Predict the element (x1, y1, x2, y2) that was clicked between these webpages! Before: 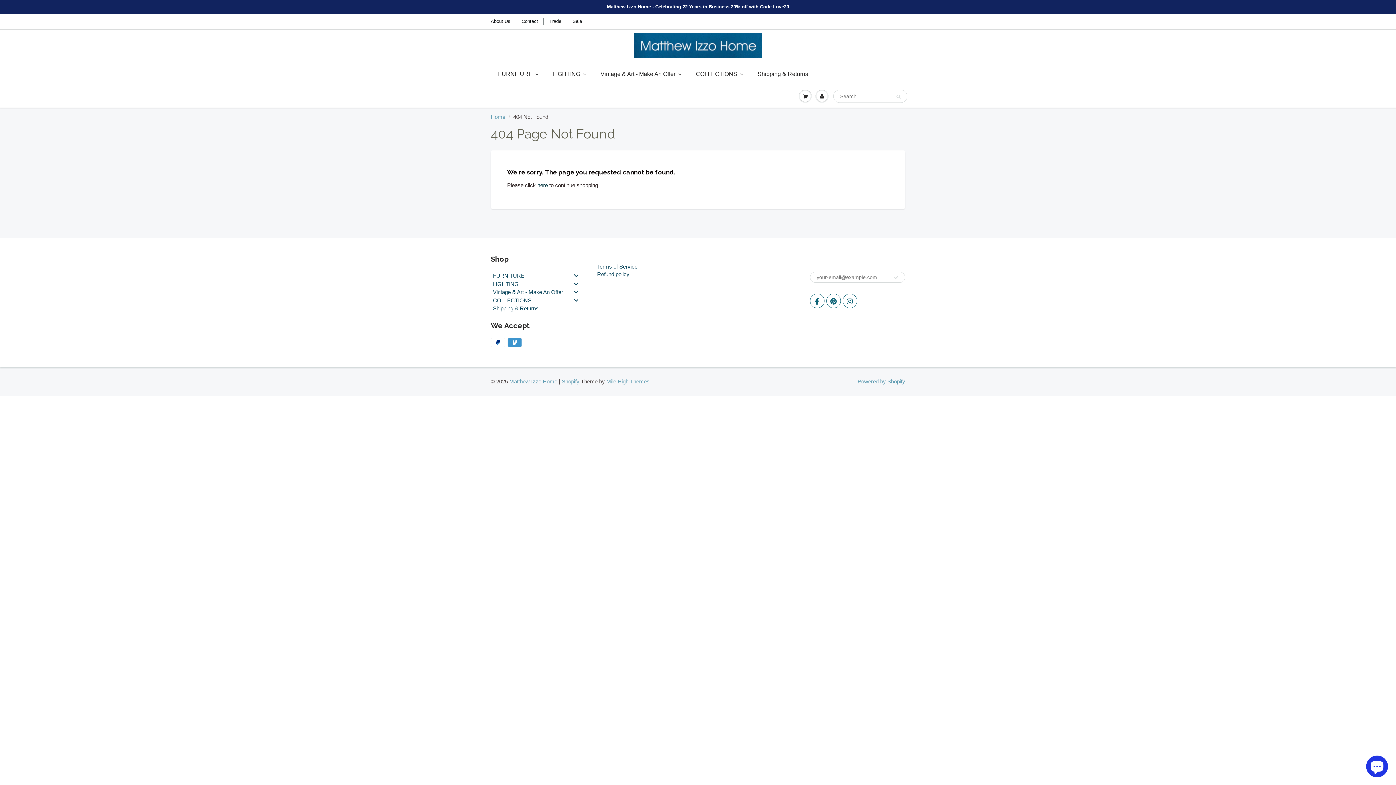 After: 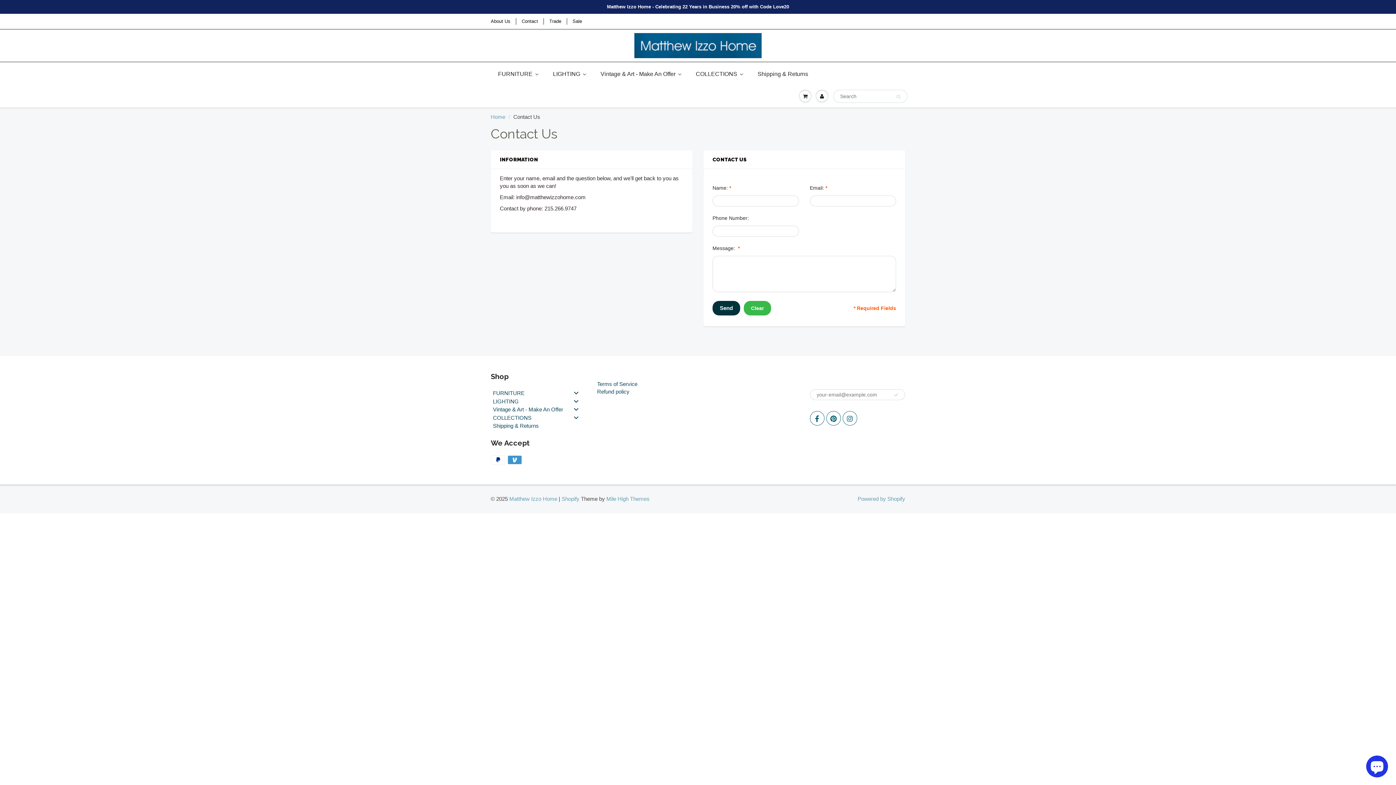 Action: bbox: (521, 18, 538, 24) label: Contact